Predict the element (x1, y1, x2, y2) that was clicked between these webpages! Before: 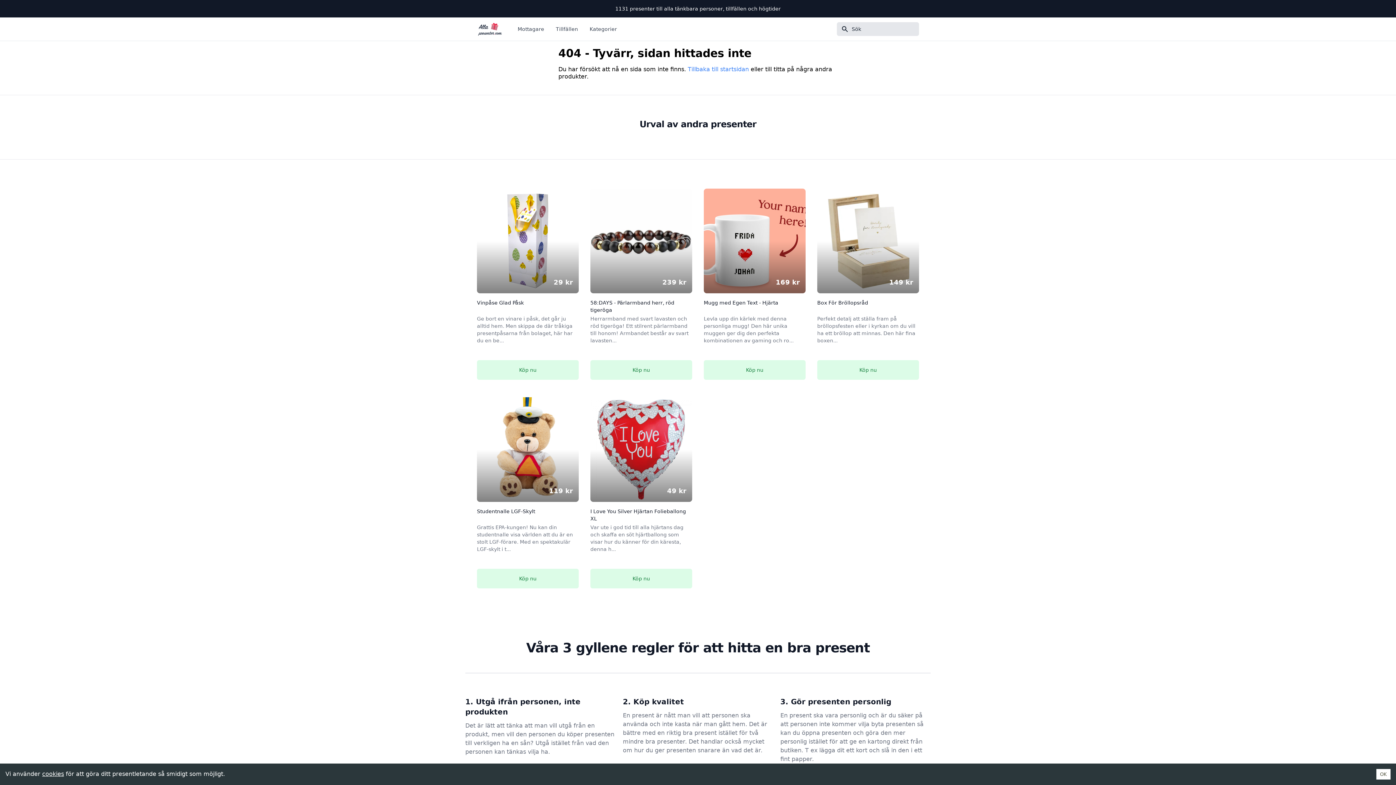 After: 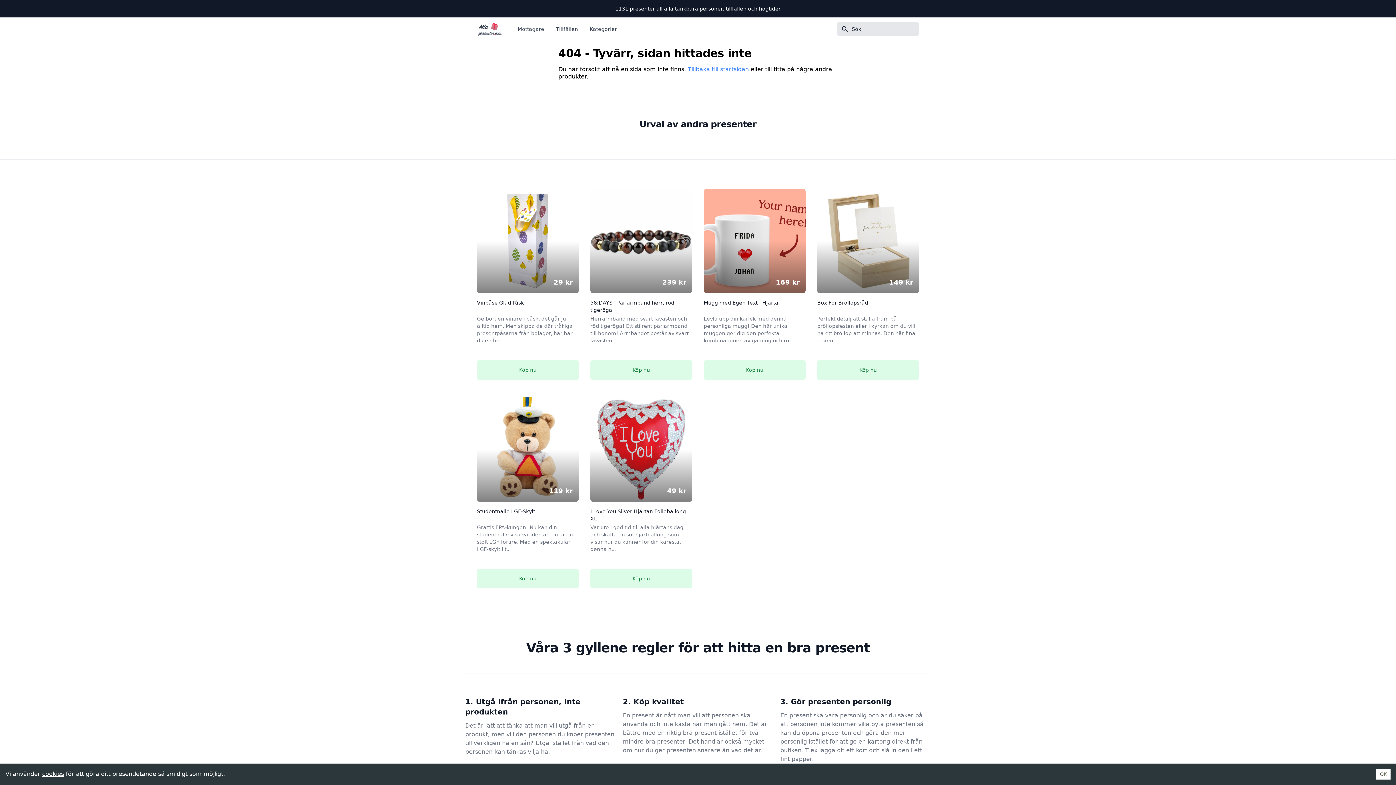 Action: label: 1. Utgå ifrån personen, inte produkten

Det är lätt att tänka att man vill utgå från en produkt, men vill den personen du köper presenten till verkligen ha en sån? Utgå istället från vad den personen kan tänkas vilja ha. bbox: (465, 697, 615, 756)